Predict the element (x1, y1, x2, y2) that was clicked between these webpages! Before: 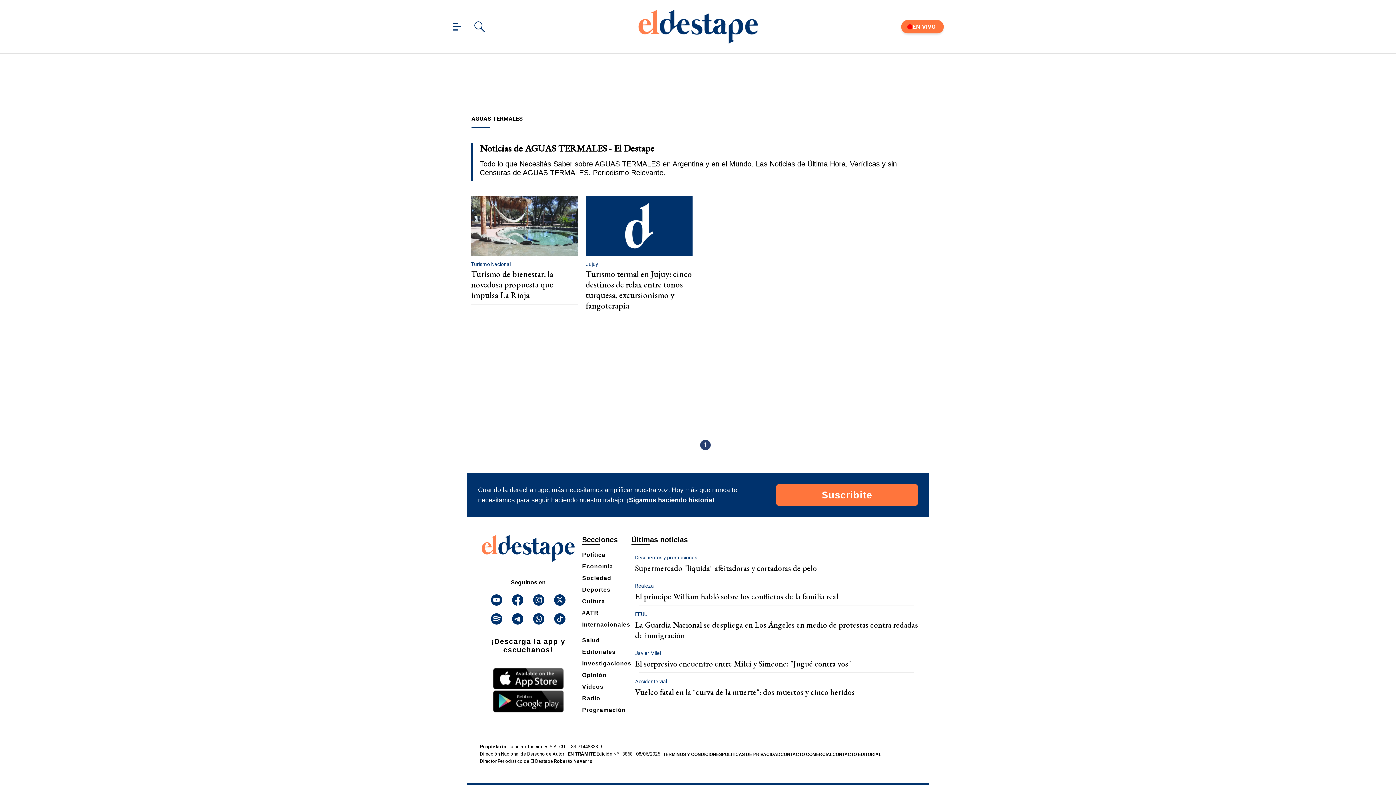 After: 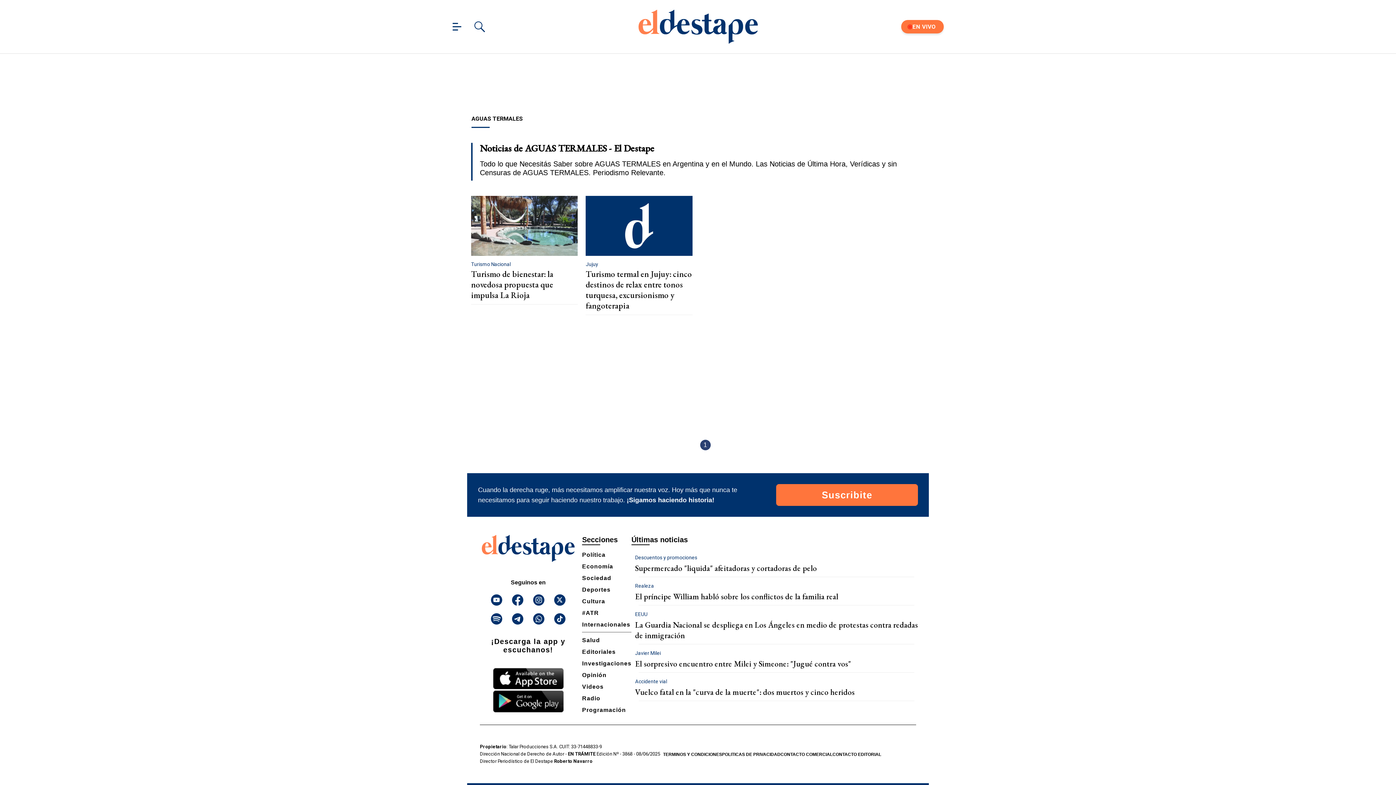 Action: bbox: (490, 613, 502, 625)